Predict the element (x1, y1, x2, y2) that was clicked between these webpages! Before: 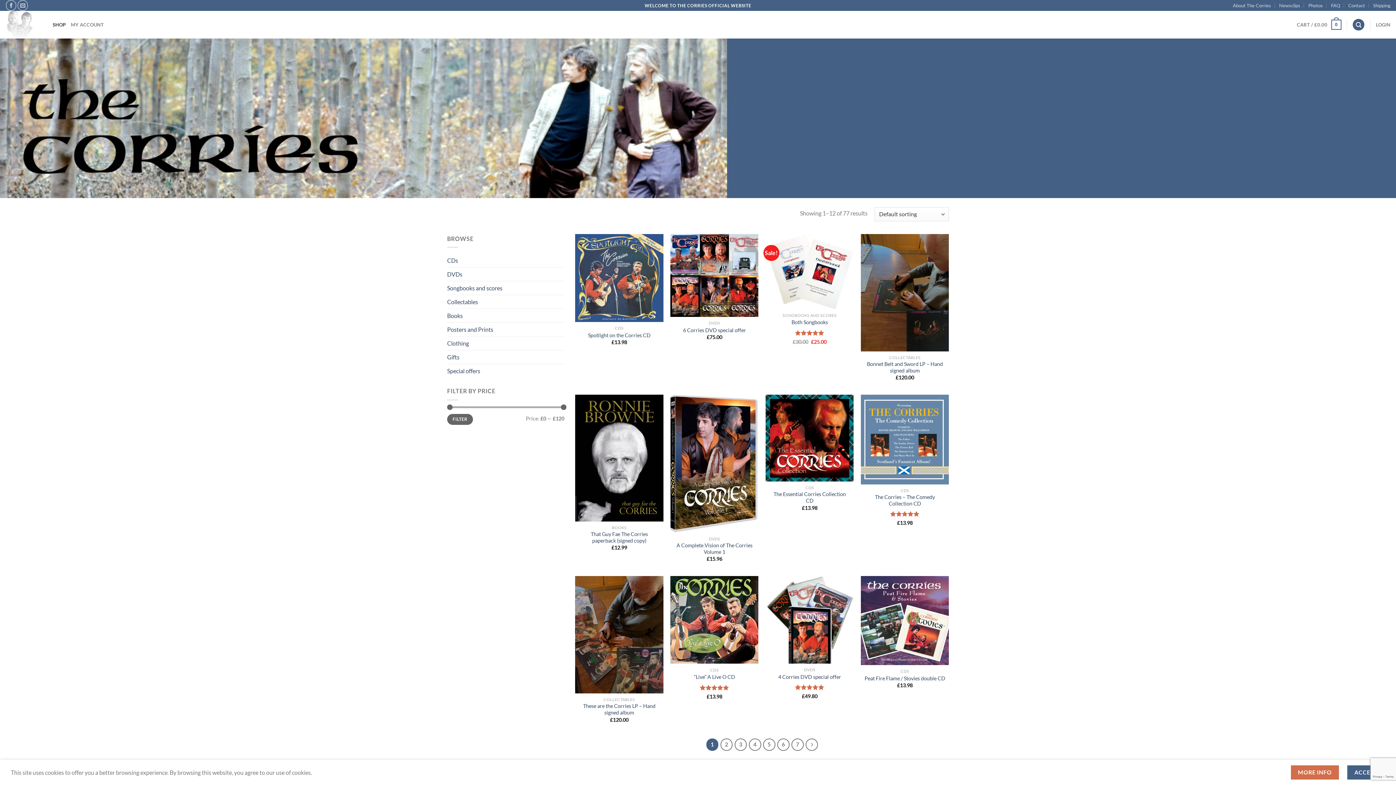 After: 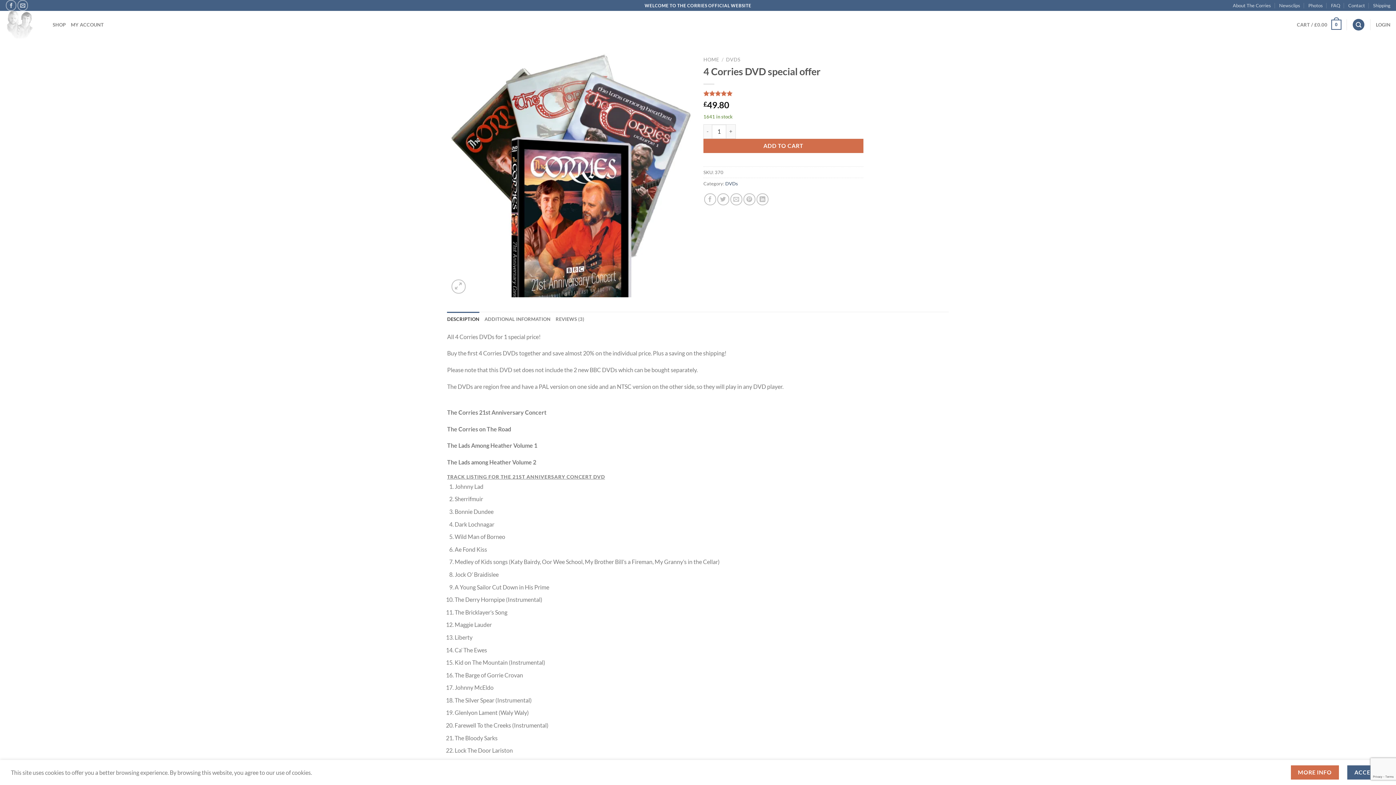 Action: label: 4 Corries DVD special offer bbox: (765, 576, 853, 664)